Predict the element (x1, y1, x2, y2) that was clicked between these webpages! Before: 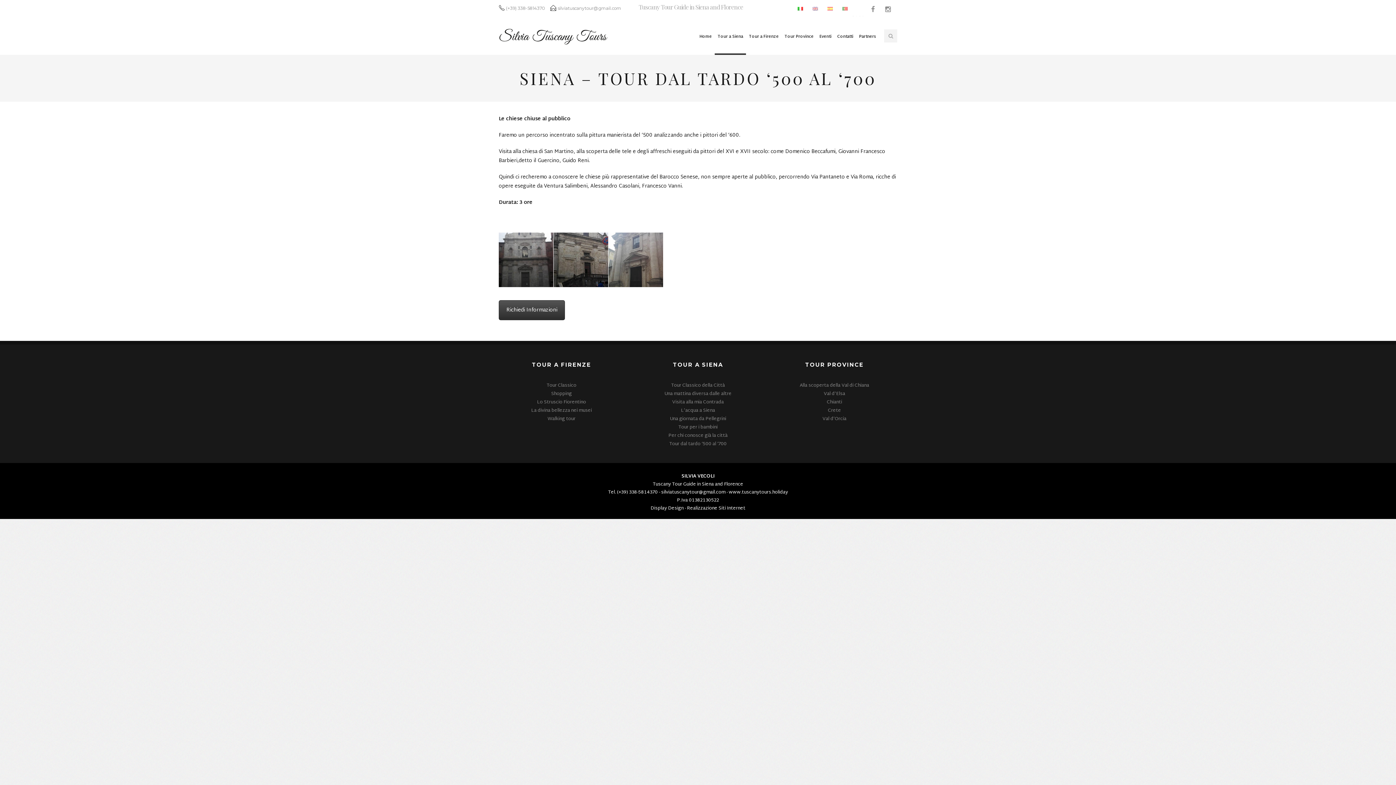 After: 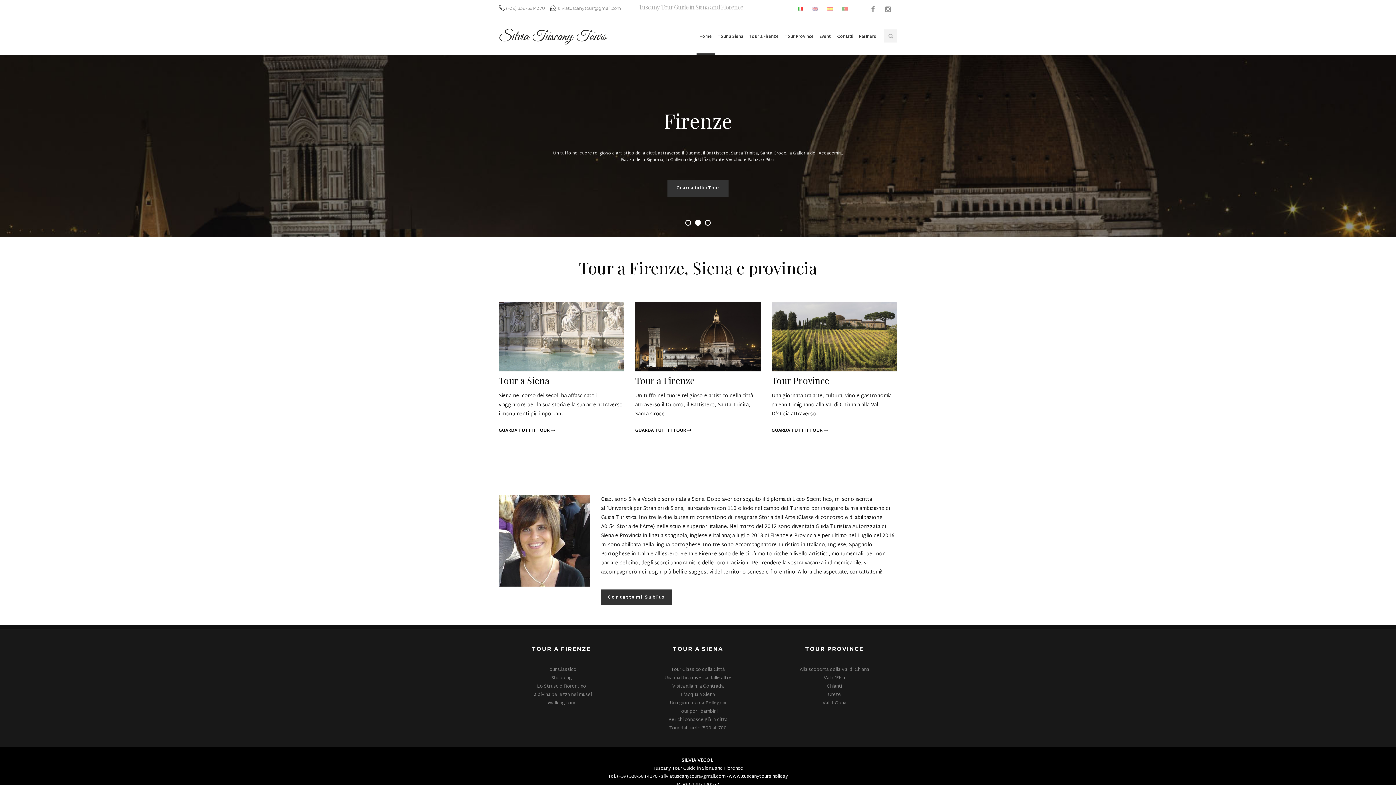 Action: bbox: (638, 2, 743, 10) label: Tuscany Tour Guide in Siena and Florence